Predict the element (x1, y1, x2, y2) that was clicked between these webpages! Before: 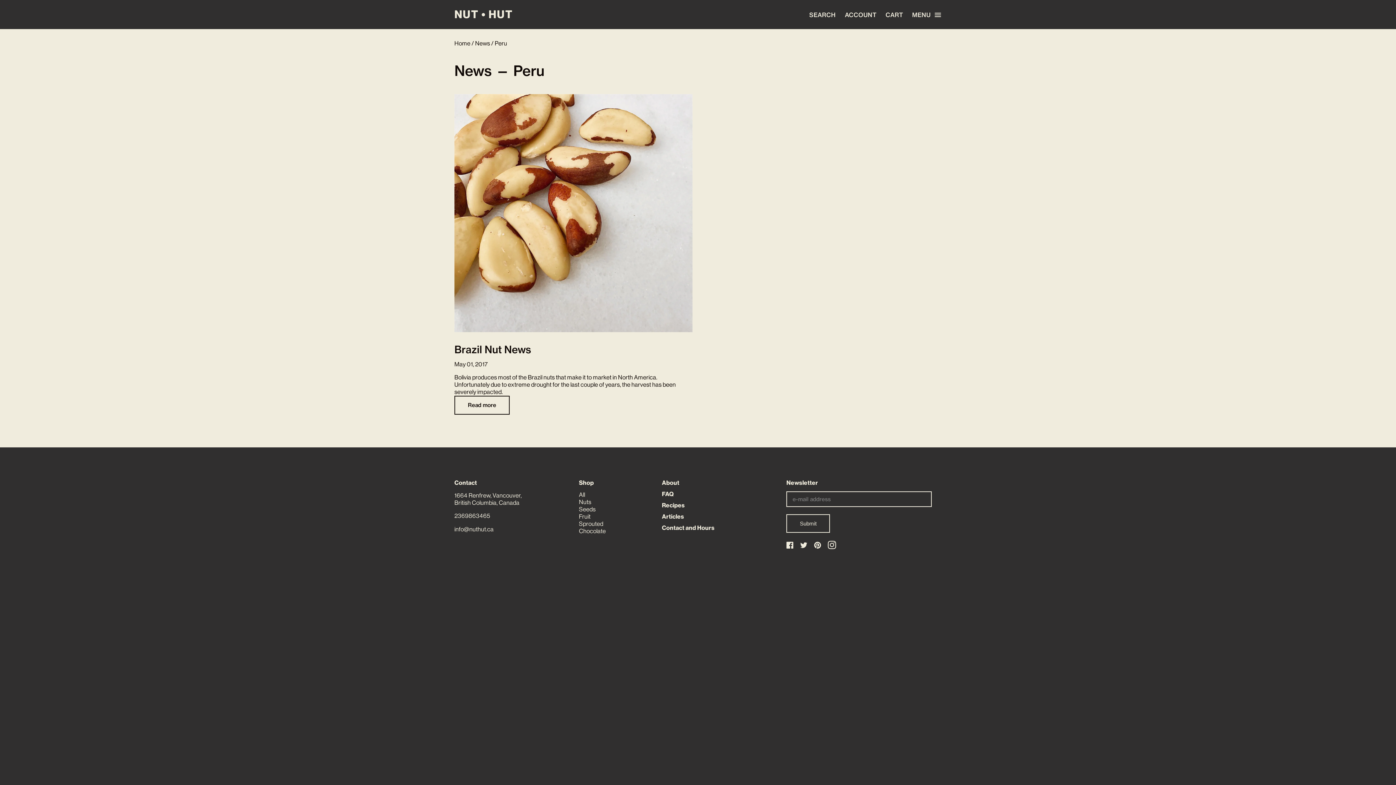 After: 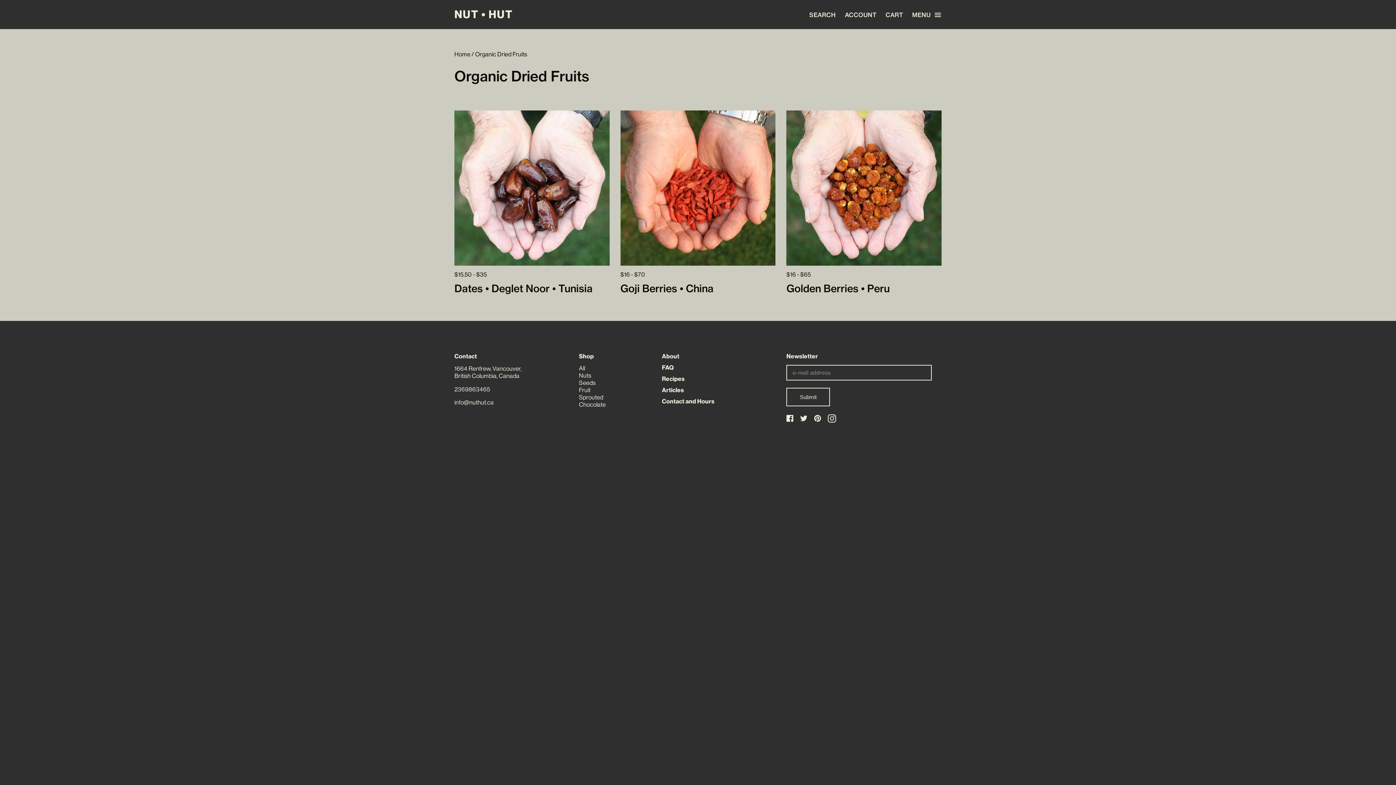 Action: bbox: (579, 513, 590, 520) label: Fruit